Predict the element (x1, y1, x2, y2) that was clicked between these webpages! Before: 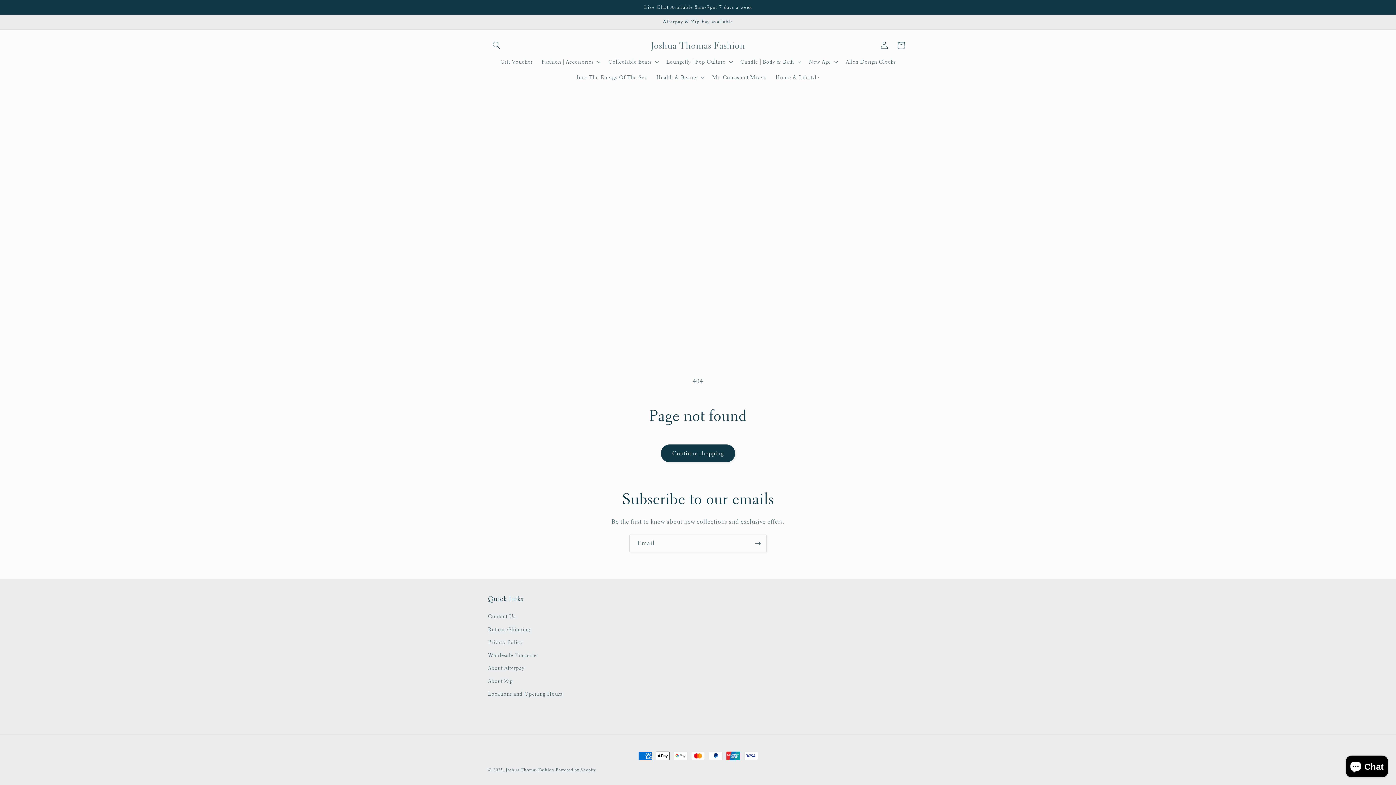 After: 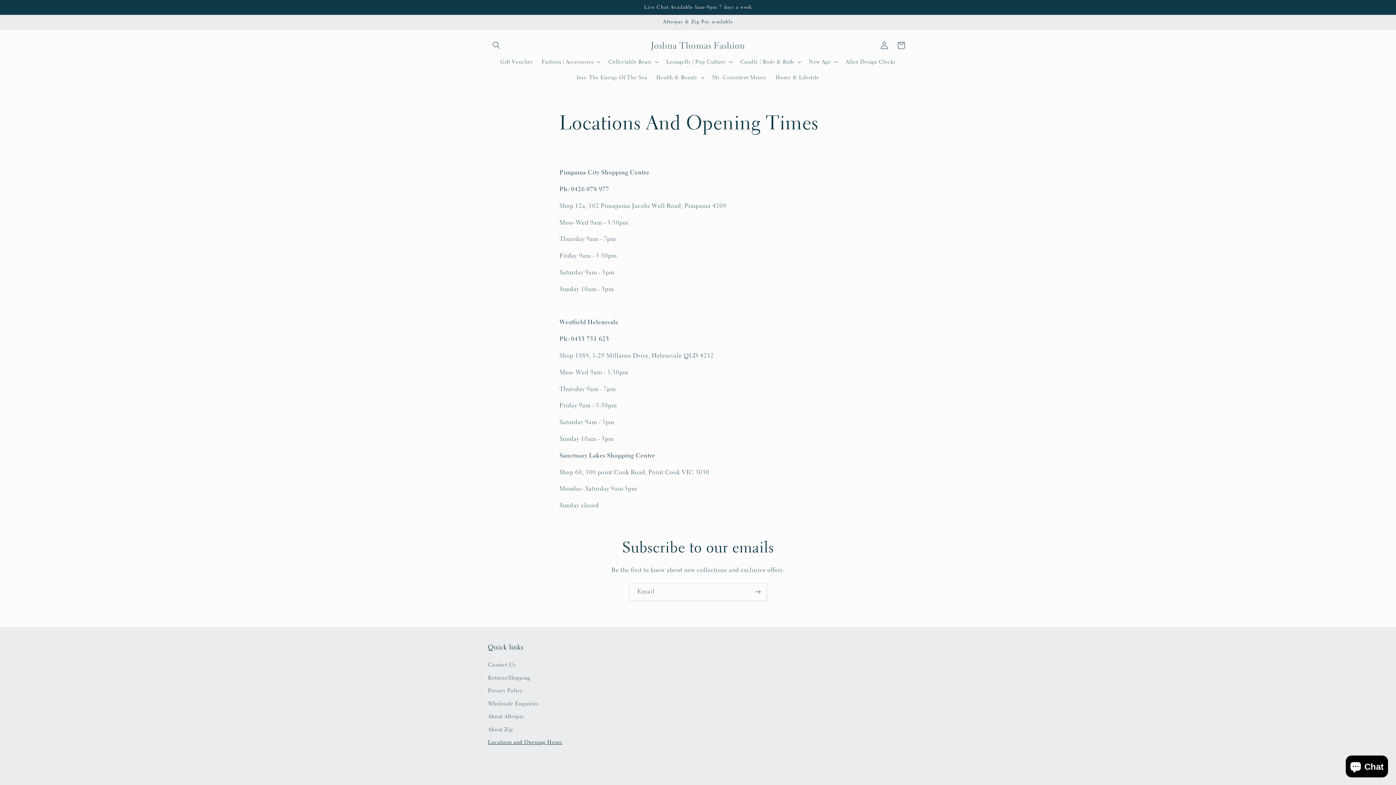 Action: bbox: (488, 687, 562, 700) label: Locations and Opening Hours